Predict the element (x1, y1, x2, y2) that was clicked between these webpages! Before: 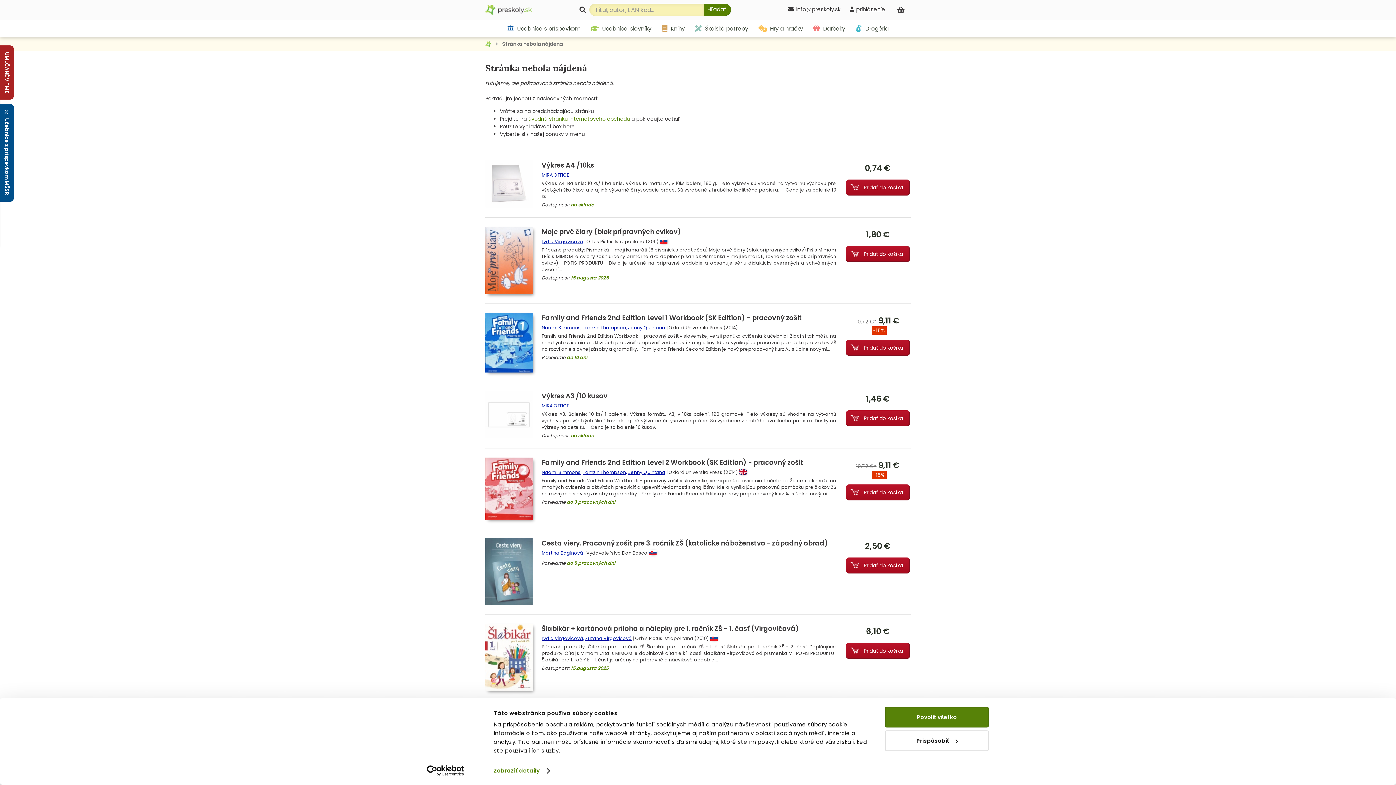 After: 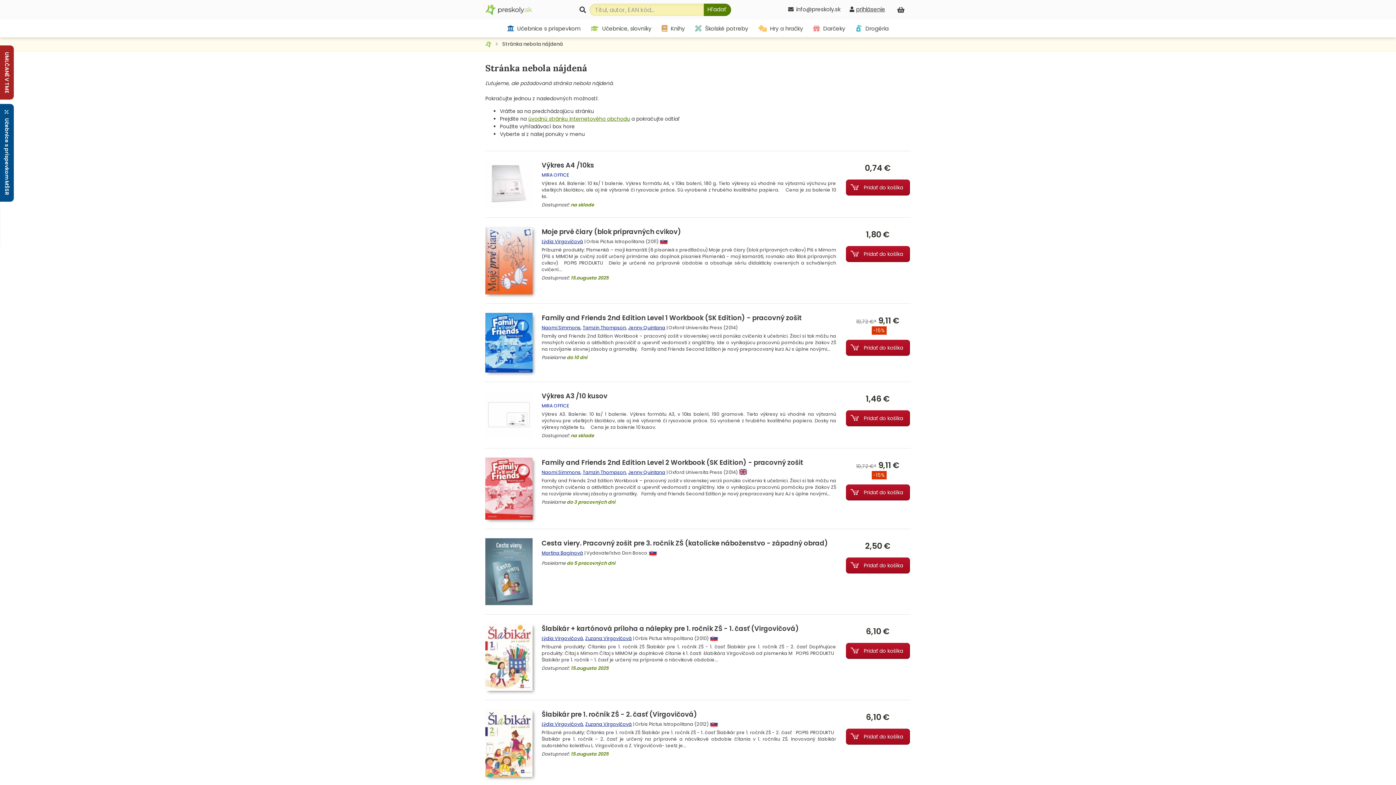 Action: bbox: (885, 707, 989, 727) label: Povoliť všetko